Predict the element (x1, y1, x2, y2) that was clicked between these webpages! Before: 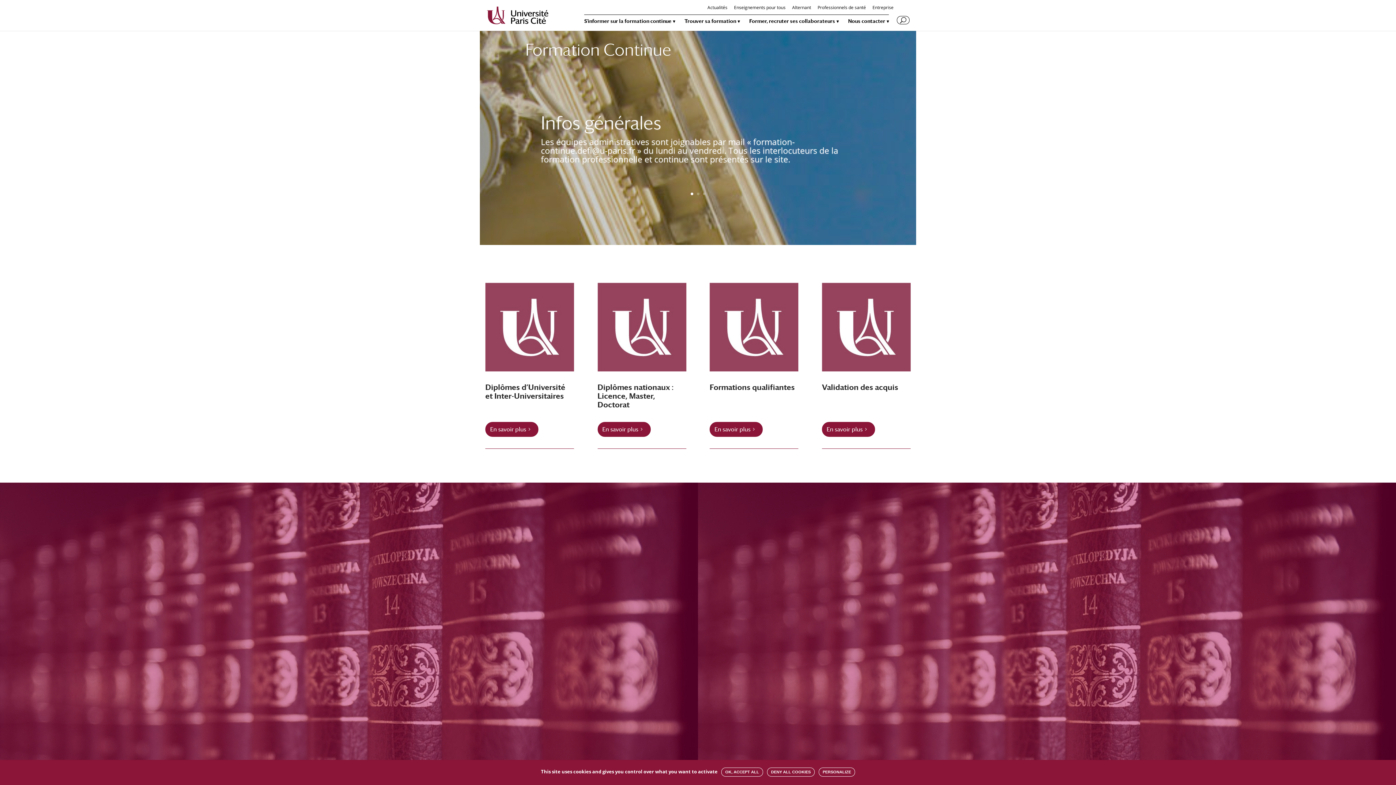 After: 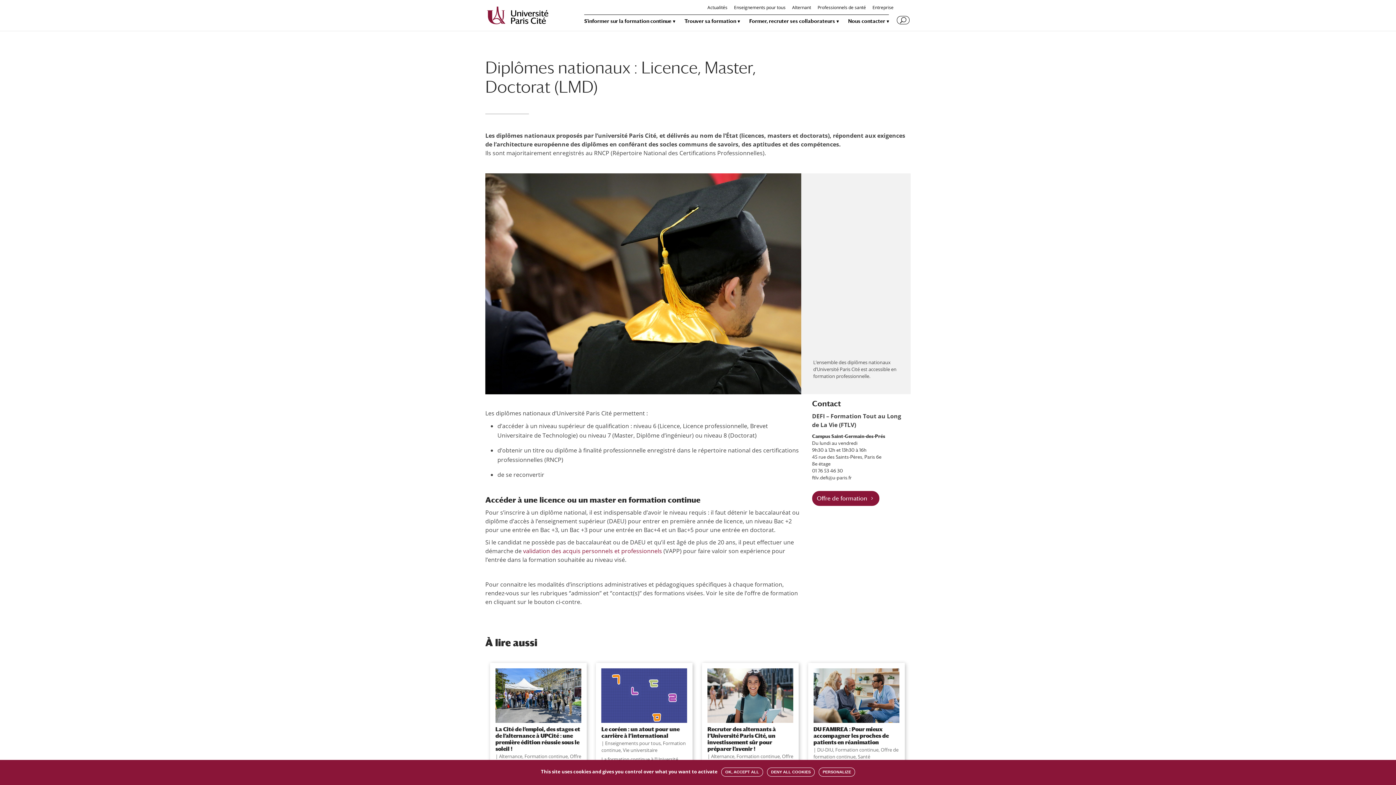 Action: bbox: (597, 422, 650, 437) label: En savoir plus